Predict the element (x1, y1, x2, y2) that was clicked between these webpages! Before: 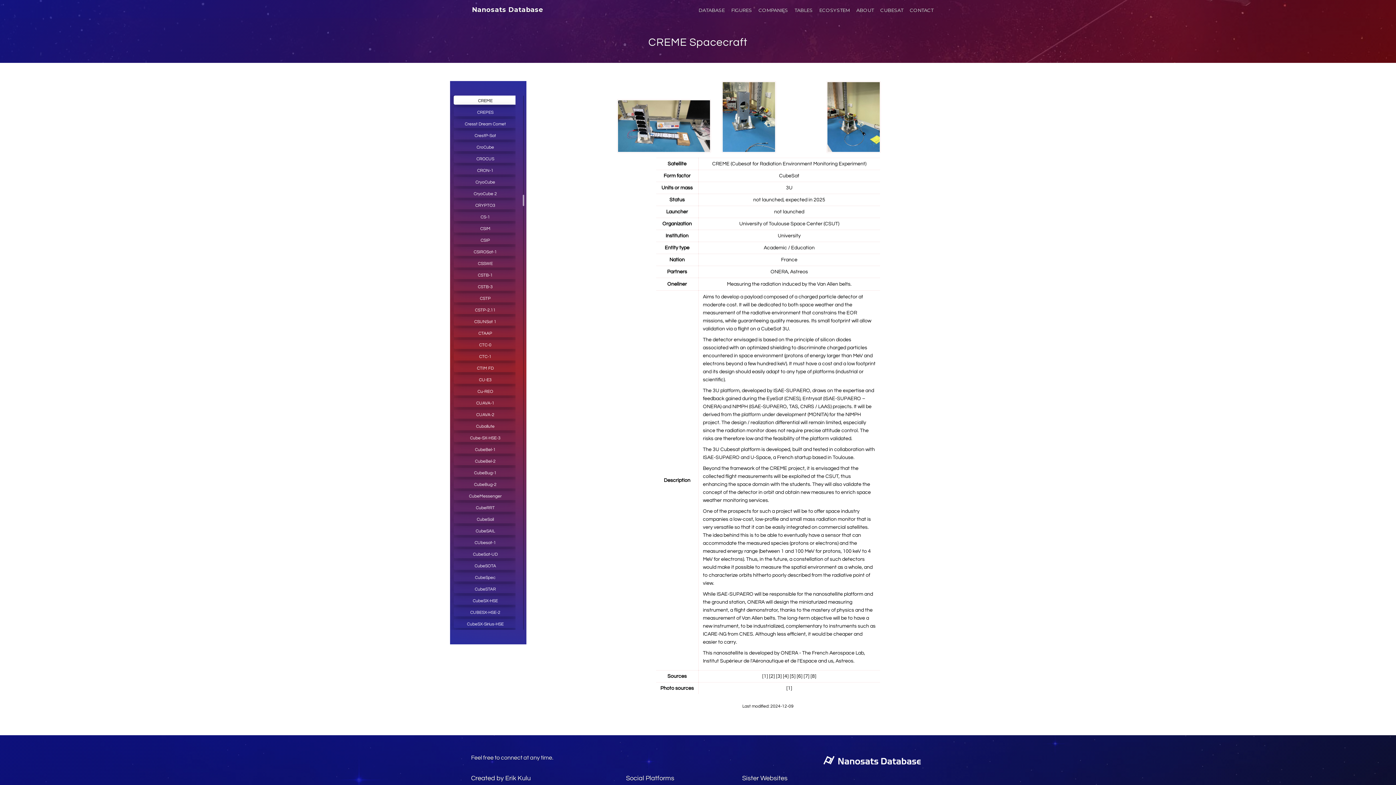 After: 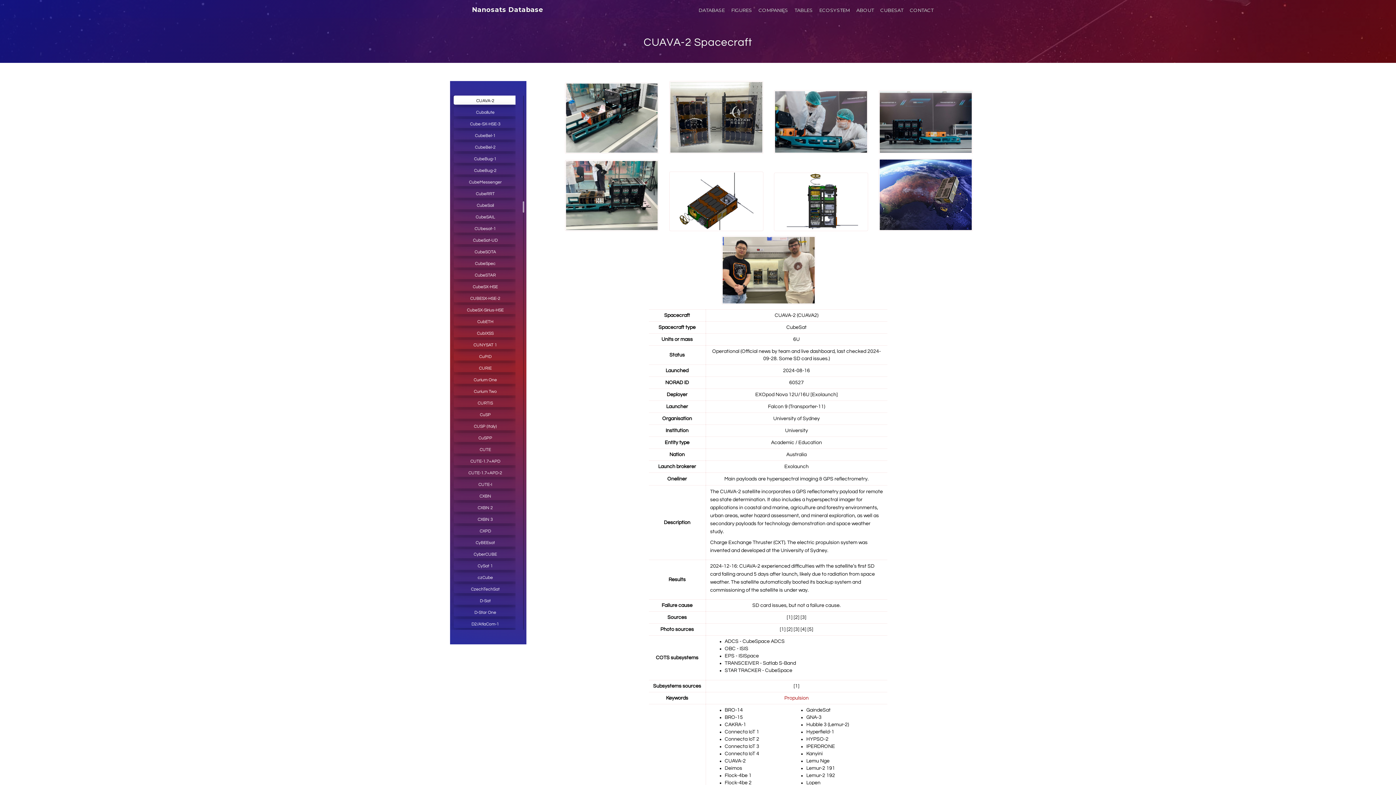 Action: label: CUAVA-2 bbox: (453, 409, 517, 418)